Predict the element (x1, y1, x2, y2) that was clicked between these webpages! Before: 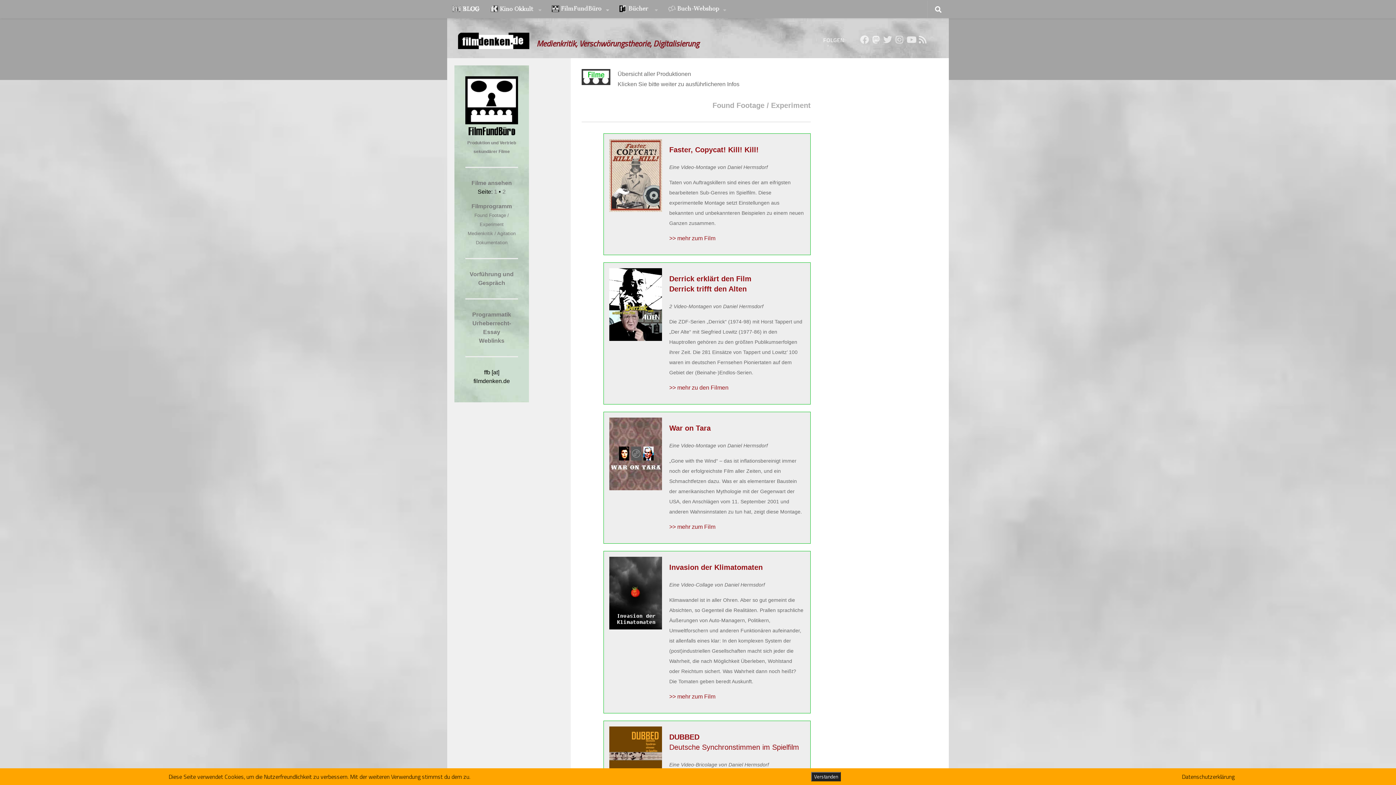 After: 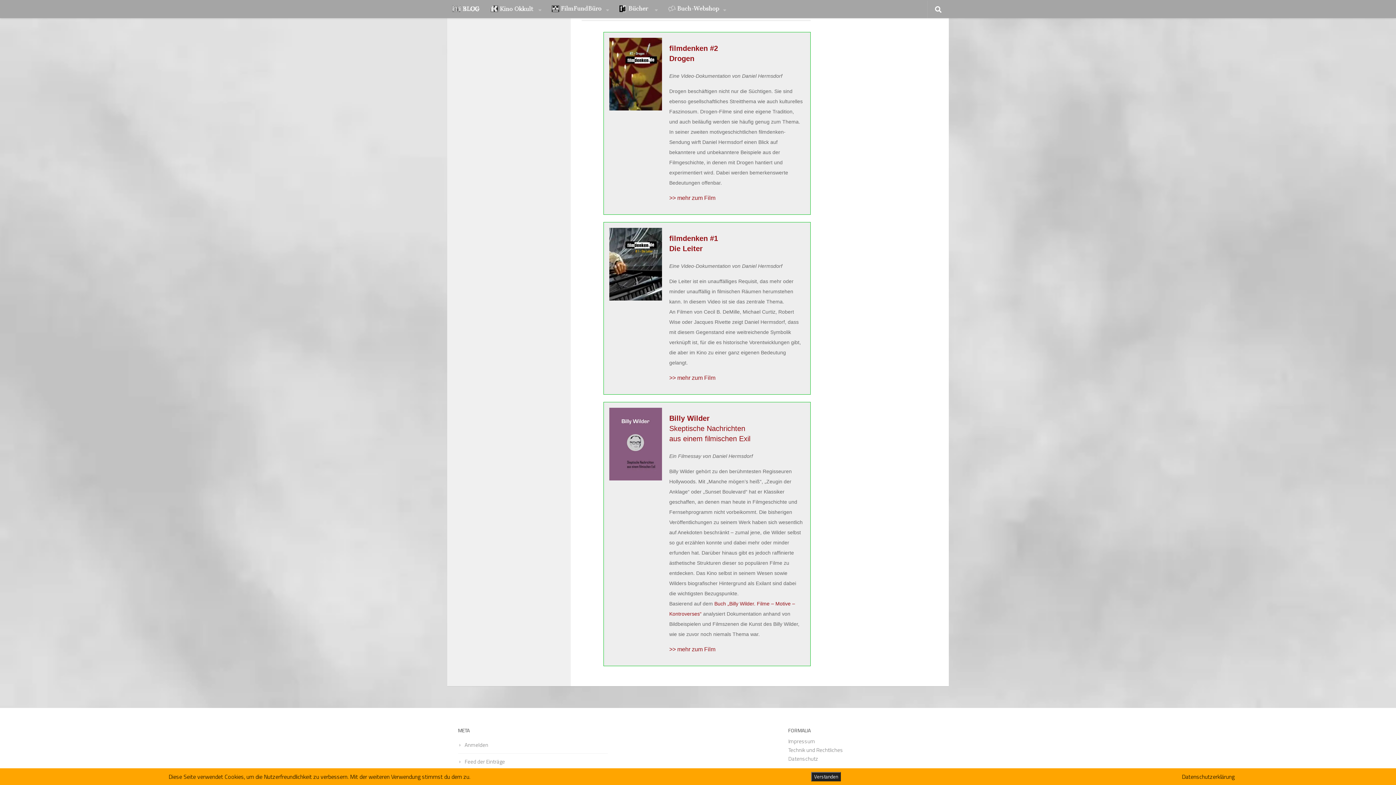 Action: bbox: (476, 240, 507, 245) label: Dokumentation